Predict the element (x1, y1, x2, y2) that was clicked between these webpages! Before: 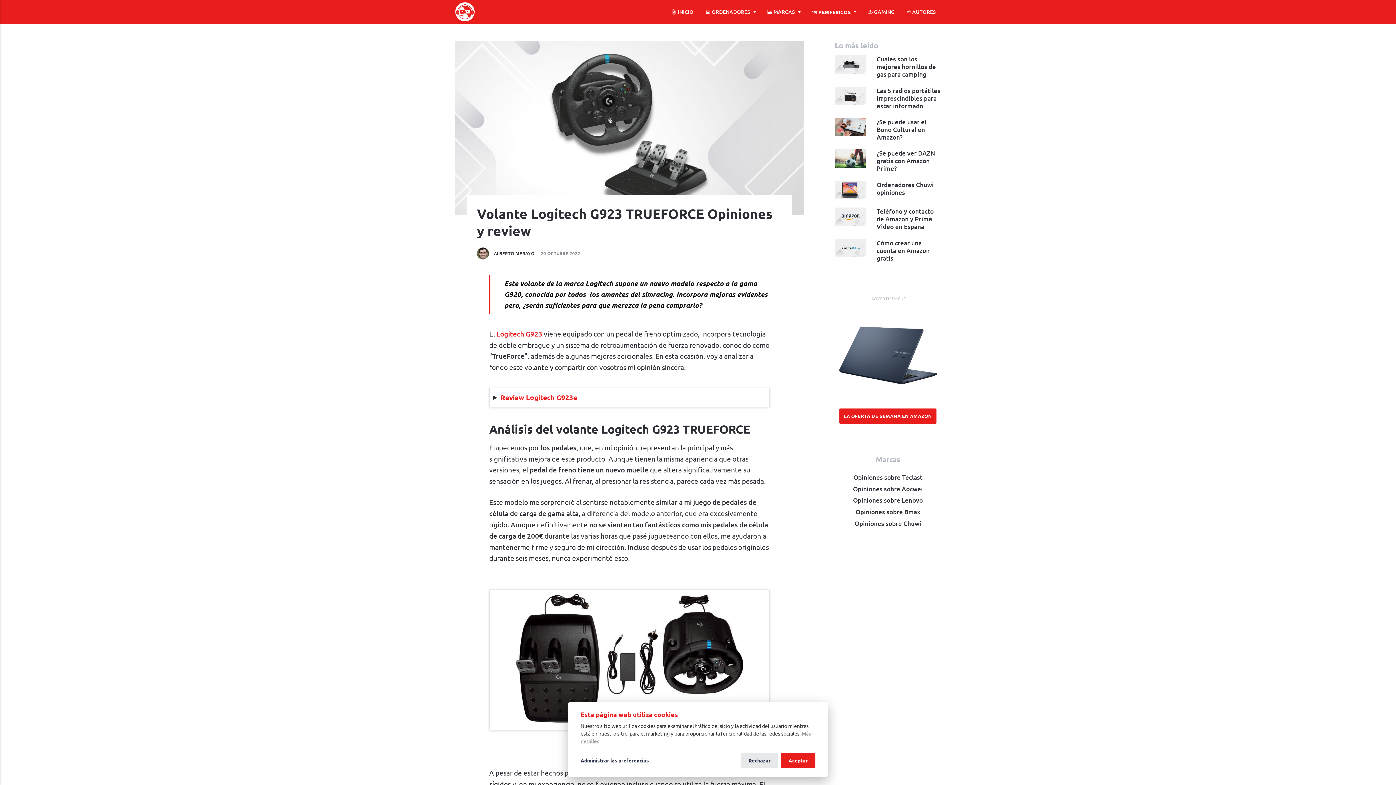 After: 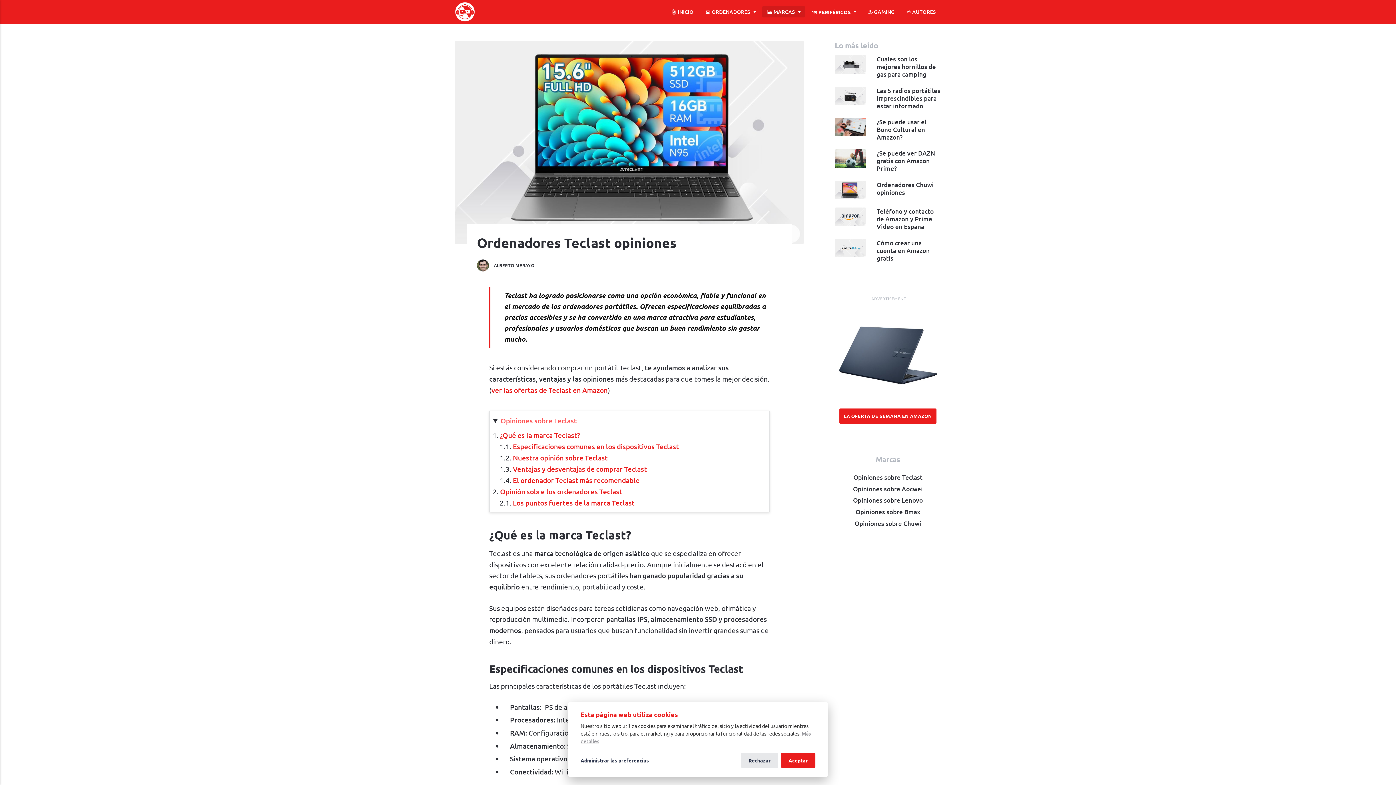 Action: bbox: (853, 472, 922, 482) label: Opiniones sobre Teclast